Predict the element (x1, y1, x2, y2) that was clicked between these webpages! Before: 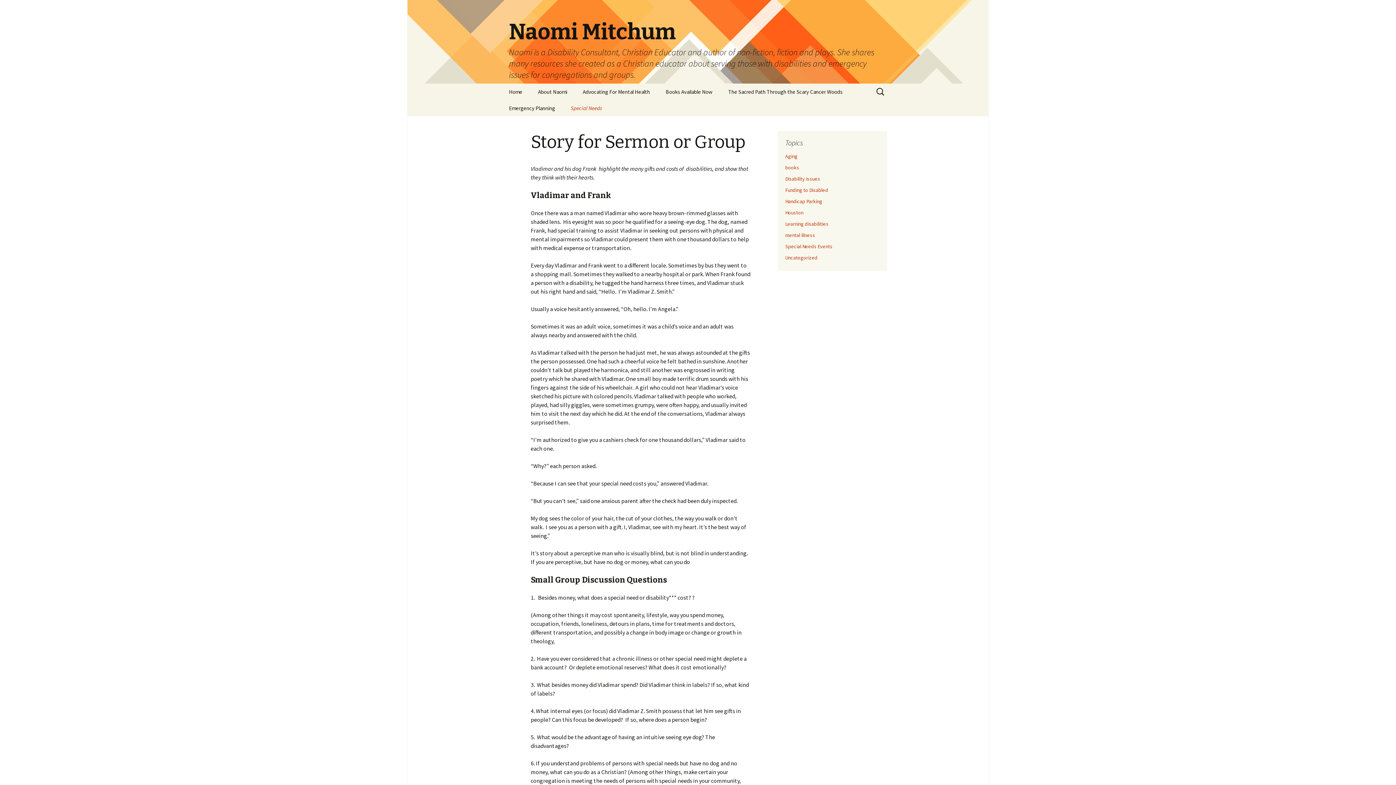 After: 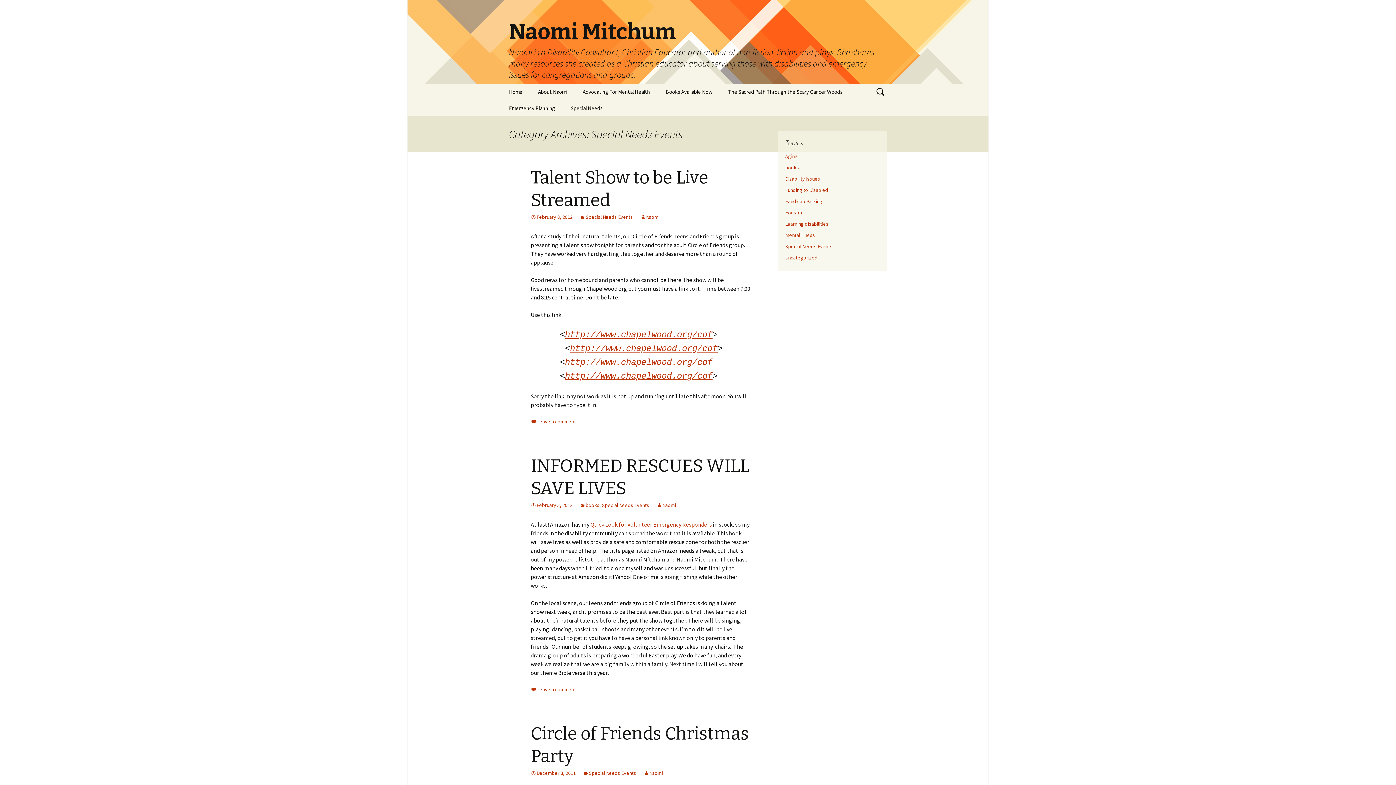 Action: label: Special Needs Events bbox: (785, 243, 832, 249)